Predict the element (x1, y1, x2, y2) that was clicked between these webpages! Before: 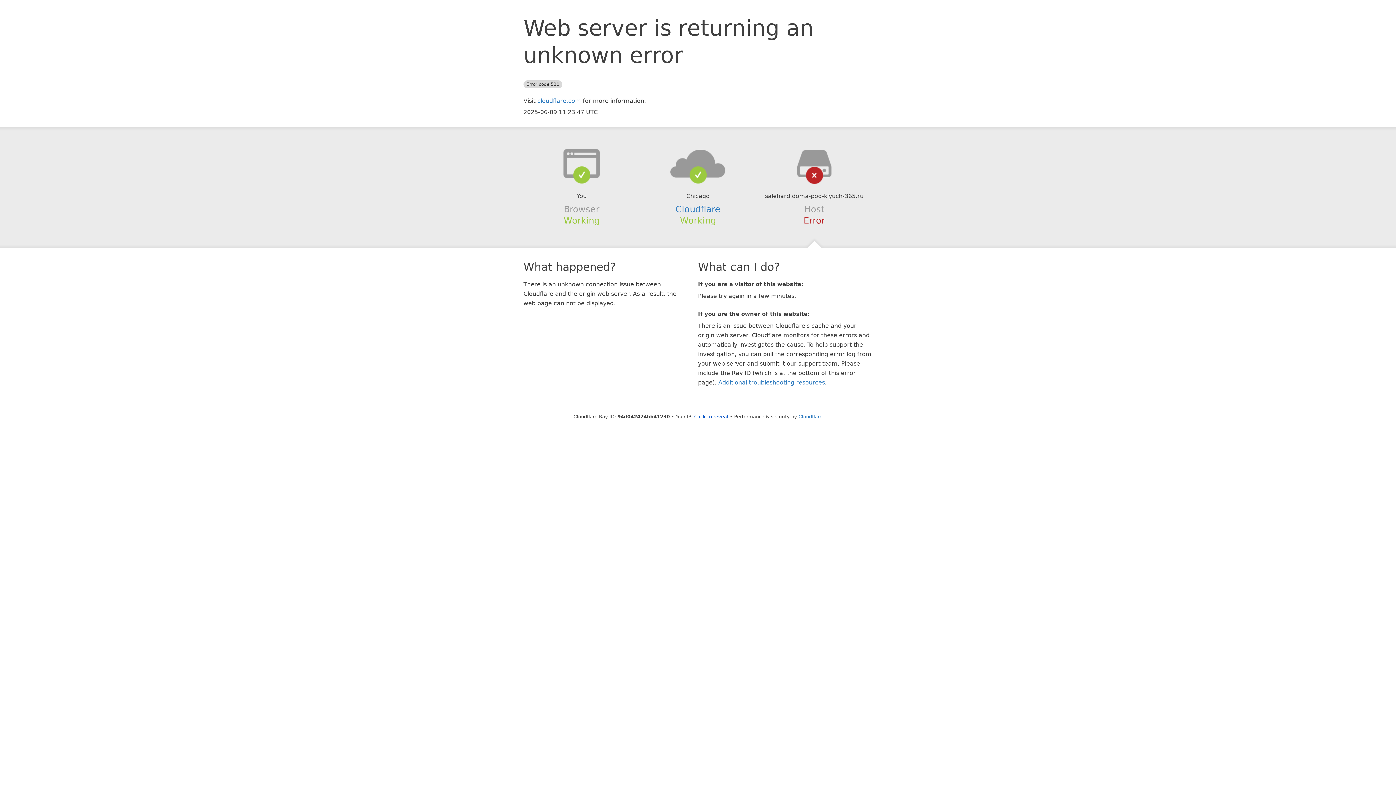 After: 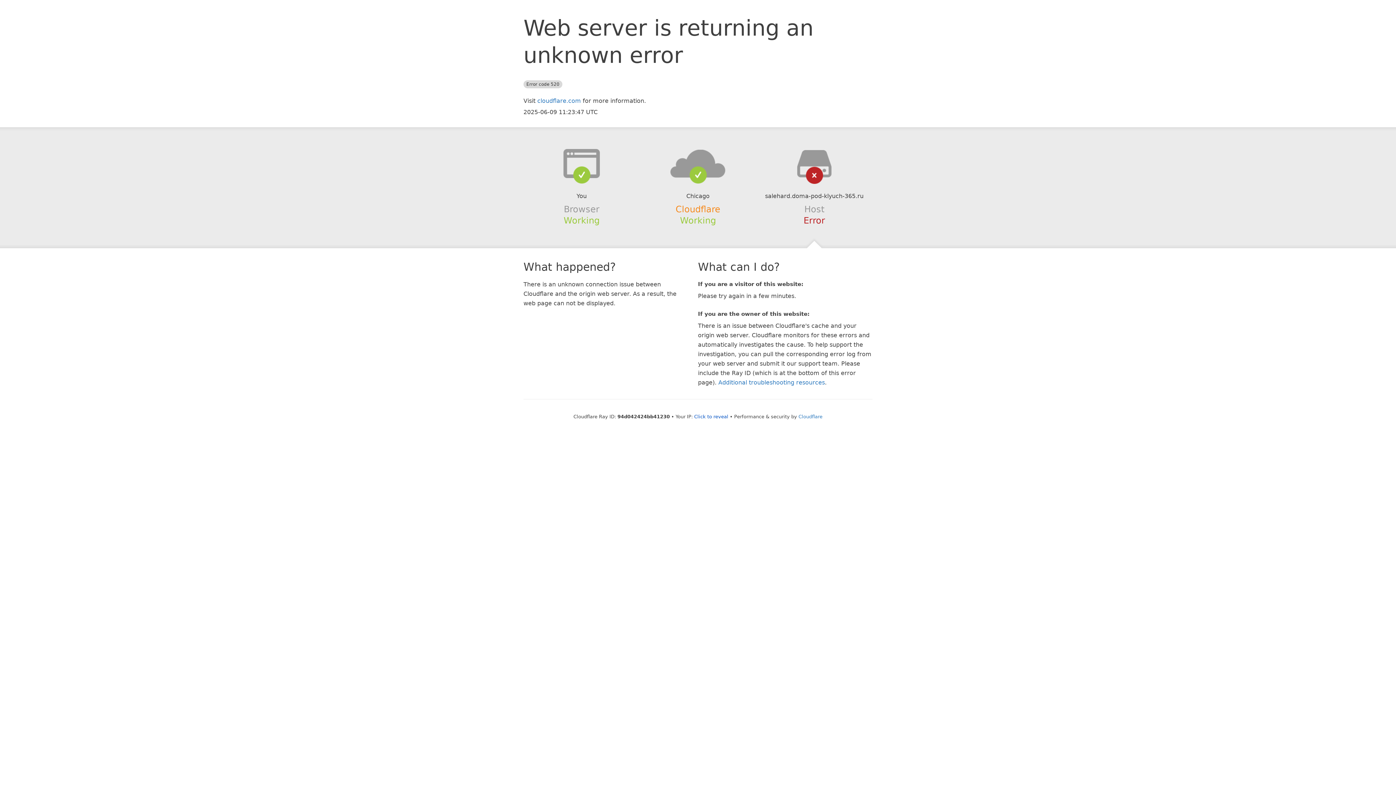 Action: bbox: (675, 204, 720, 214) label: Cloudflare